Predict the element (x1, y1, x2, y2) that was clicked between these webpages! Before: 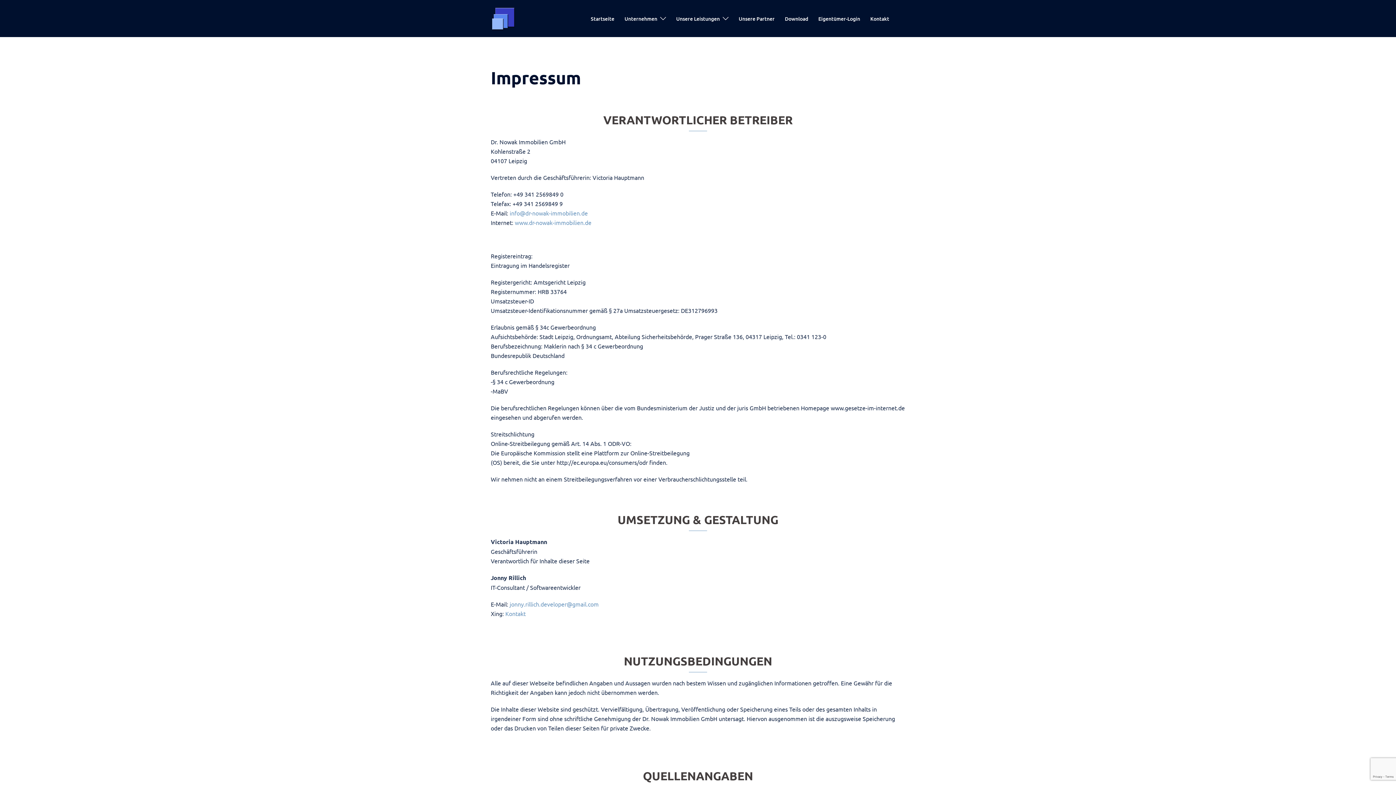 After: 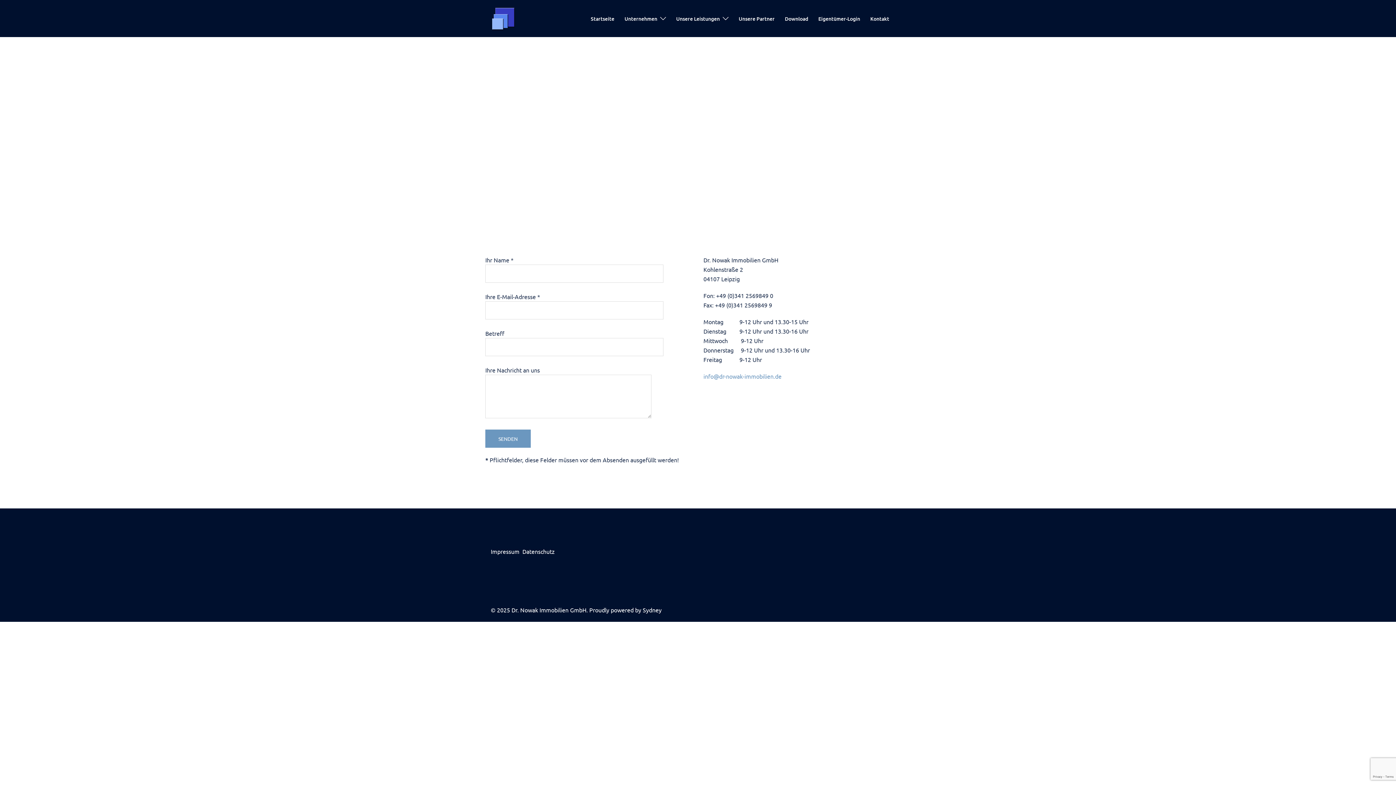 Action: bbox: (870, 14, 889, 22) label: Kontakt